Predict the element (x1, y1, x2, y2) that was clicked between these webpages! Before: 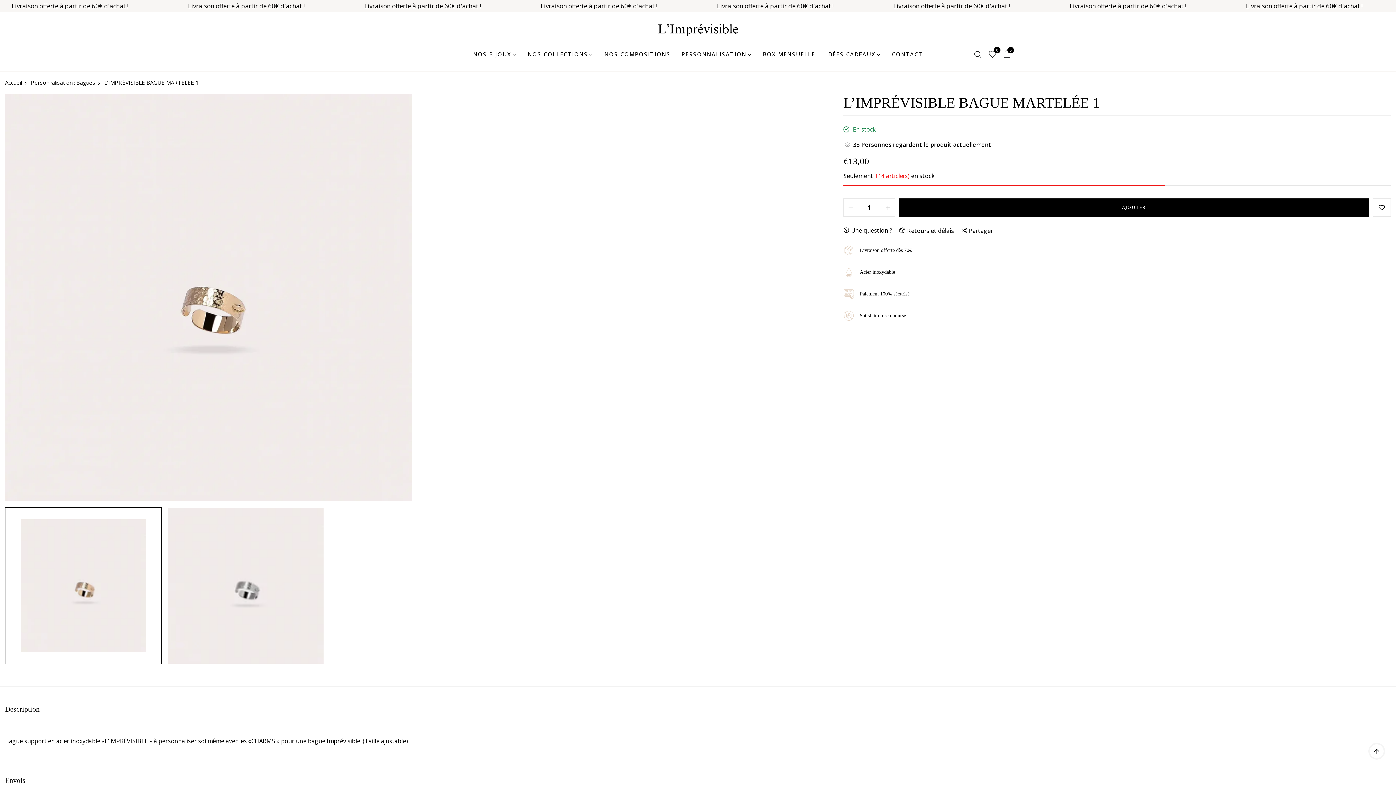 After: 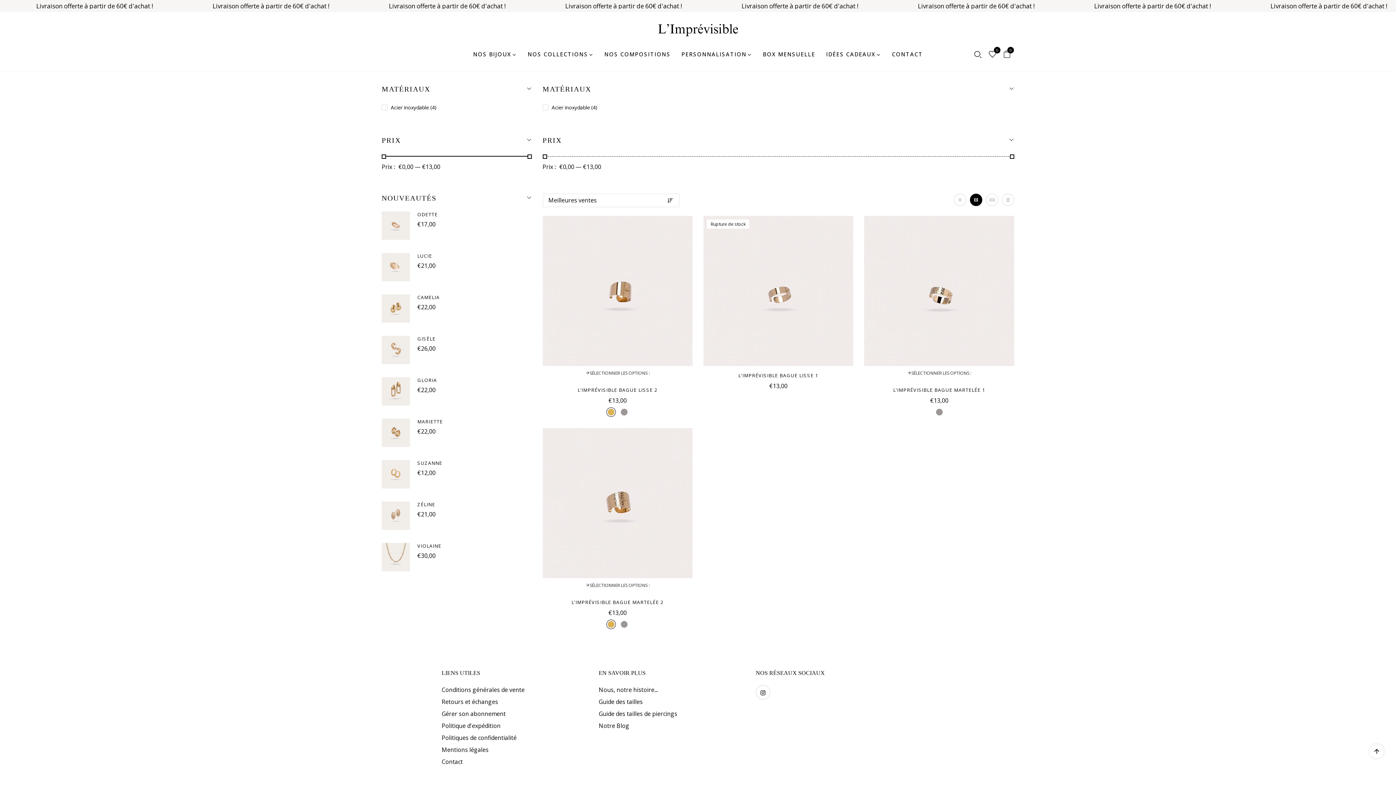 Action: label: Personnalisation : Bagues bbox: (30, 78, 95, 86)